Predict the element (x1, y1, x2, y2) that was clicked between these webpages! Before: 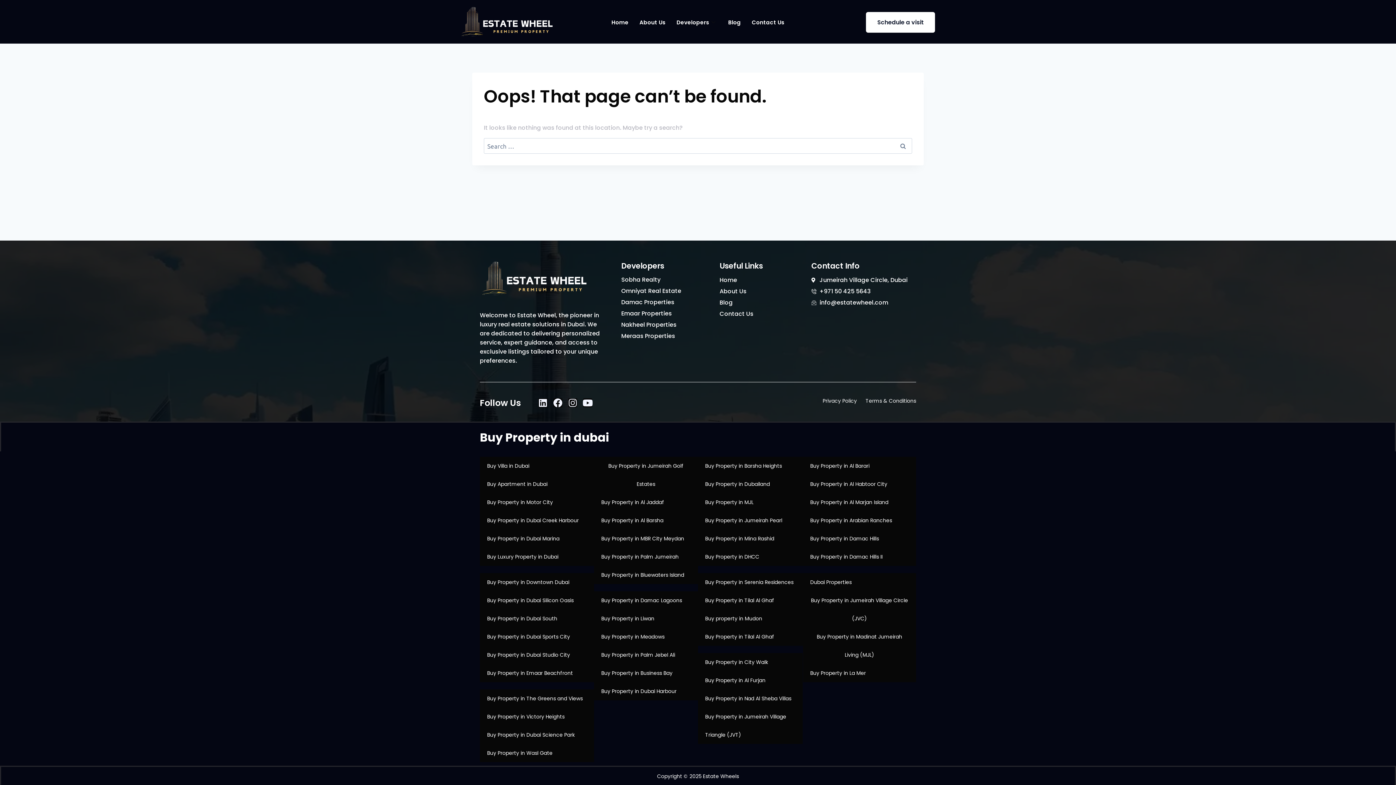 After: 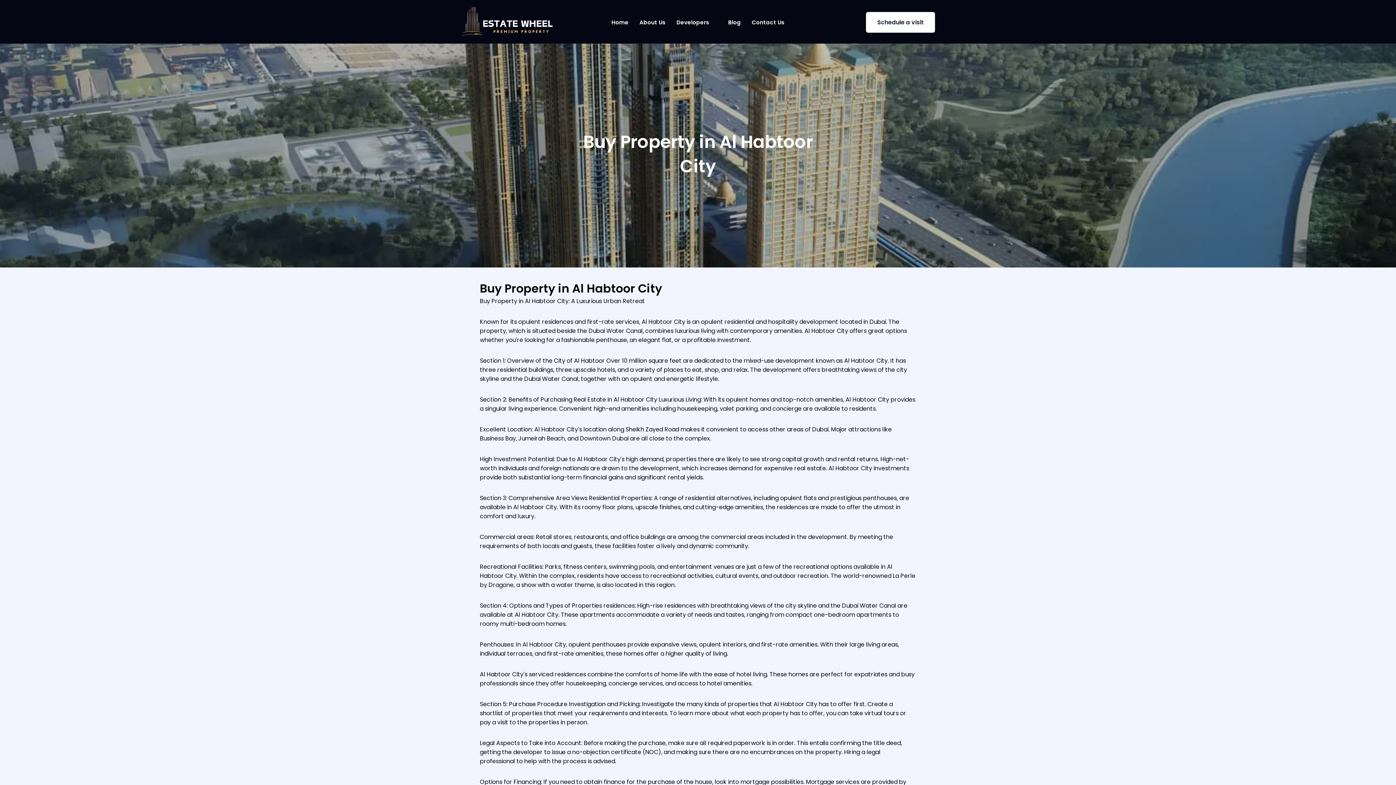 Action: bbox: (803, 475, 894, 493) label: Buy Property in Al Habtoor City